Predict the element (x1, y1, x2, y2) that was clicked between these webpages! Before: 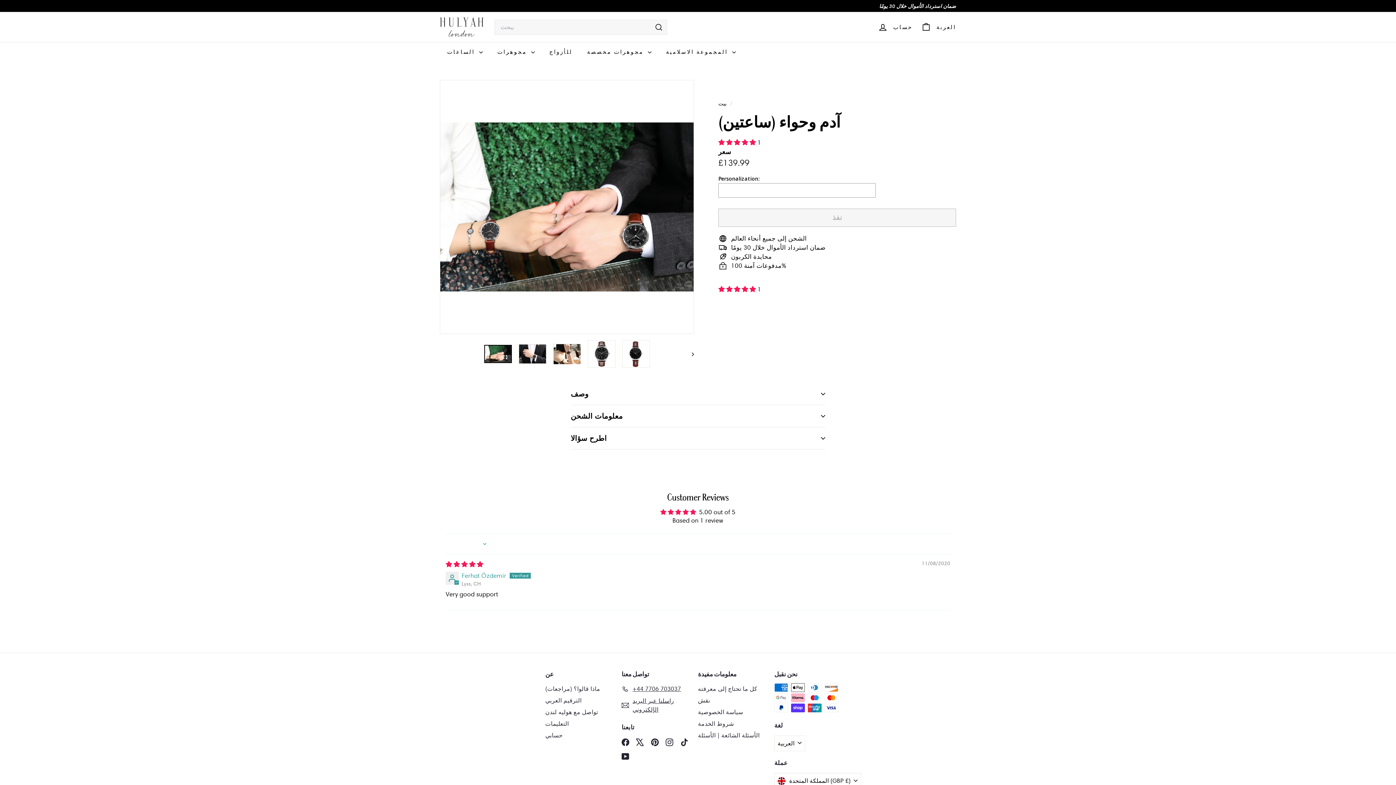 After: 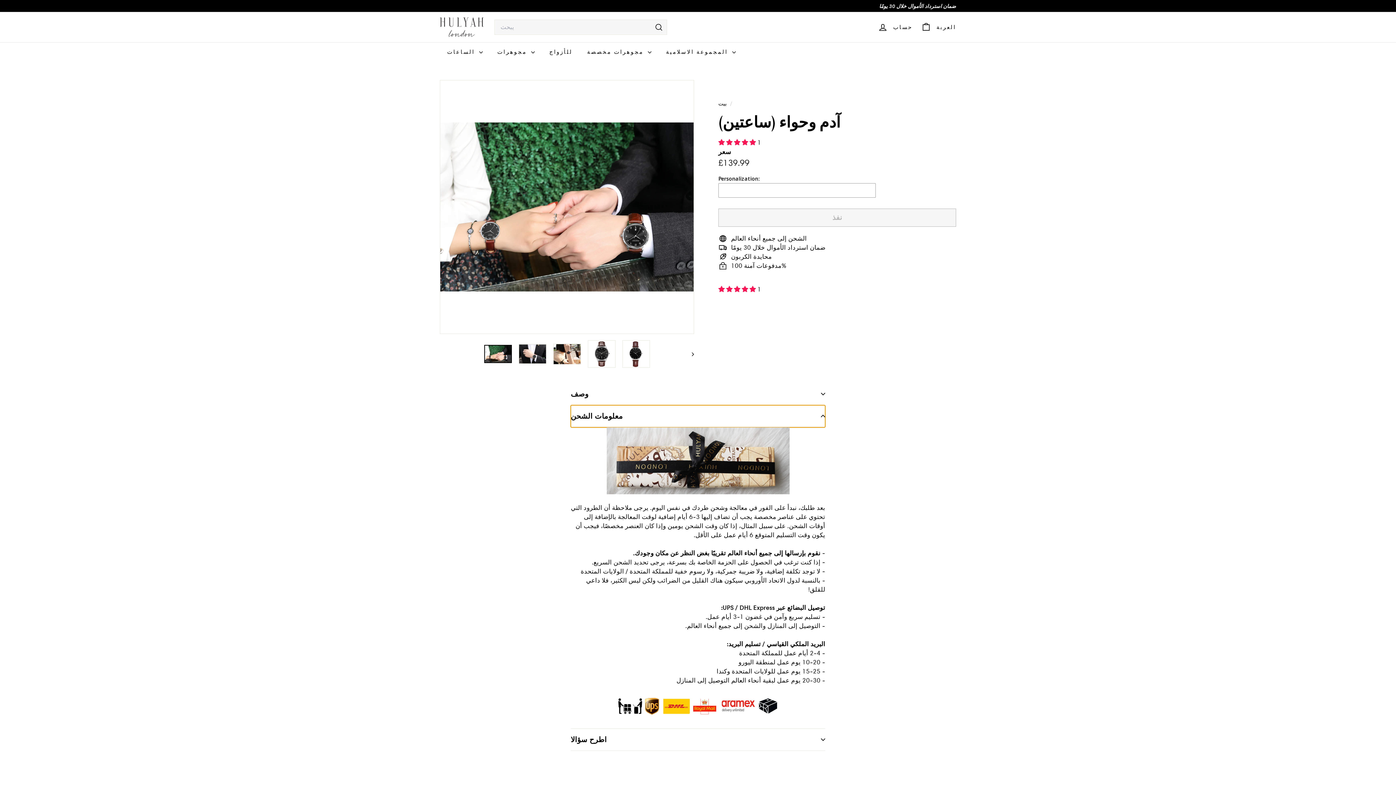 Action: bbox: (570, 405, 825, 427) label: معلومات الشحن